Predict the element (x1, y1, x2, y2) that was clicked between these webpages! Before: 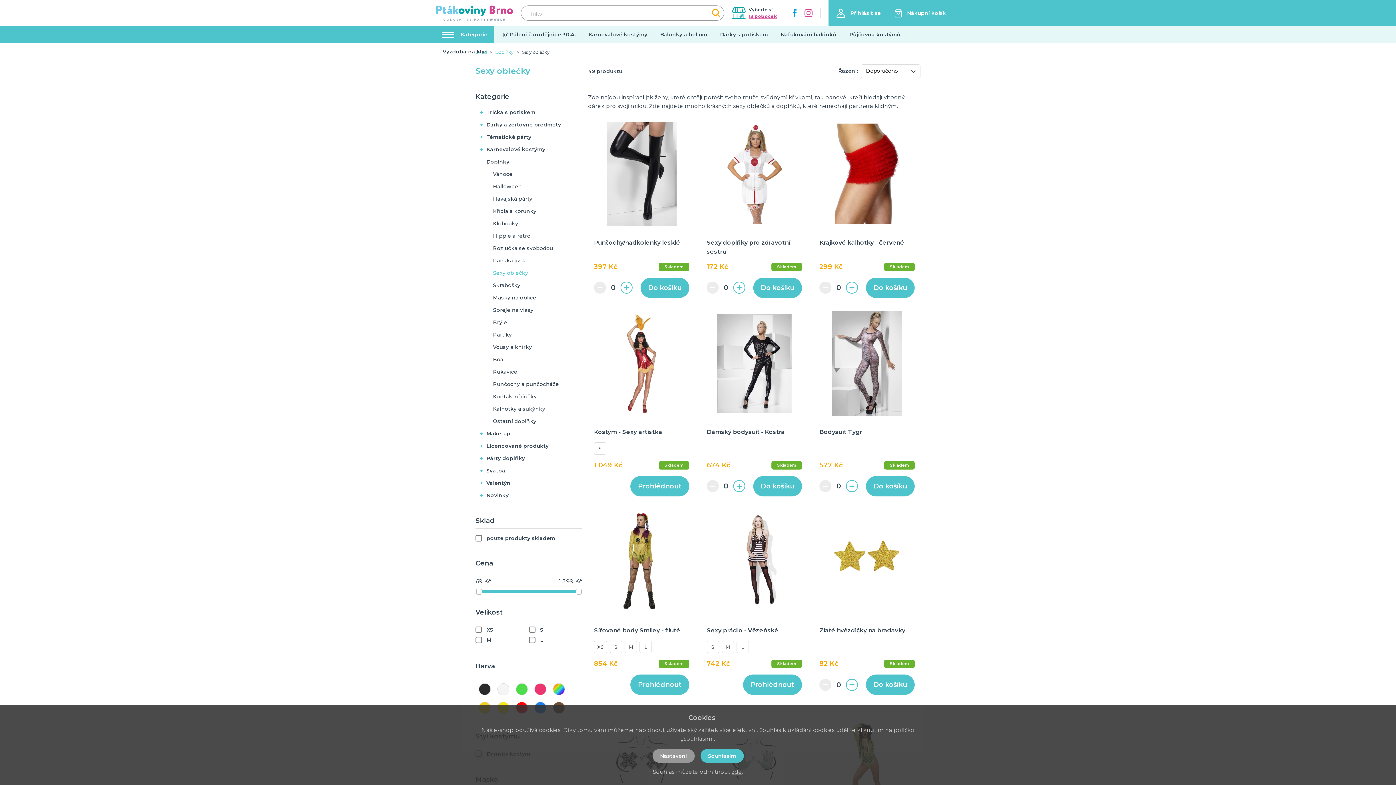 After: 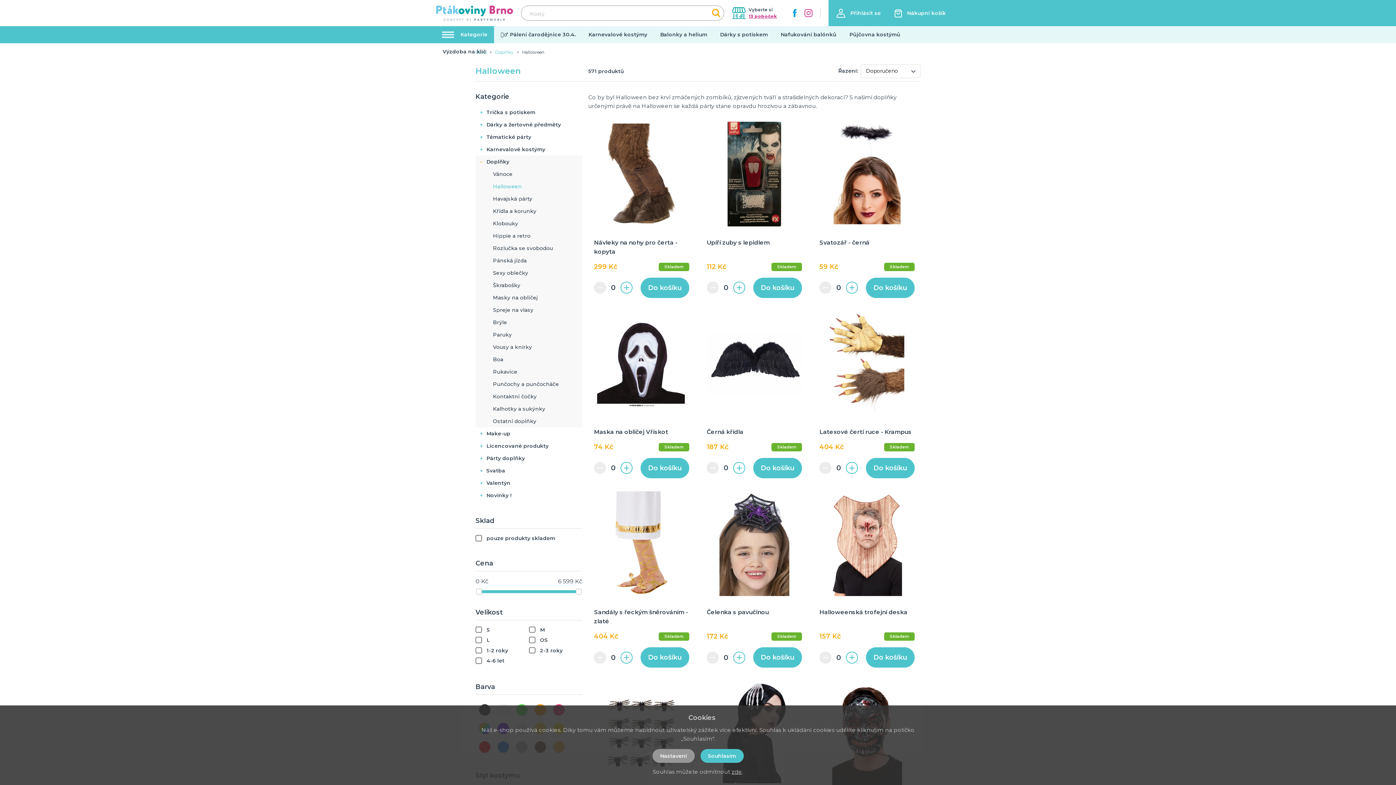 Action: bbox: (493, 183, 521, 189) label: Halloween